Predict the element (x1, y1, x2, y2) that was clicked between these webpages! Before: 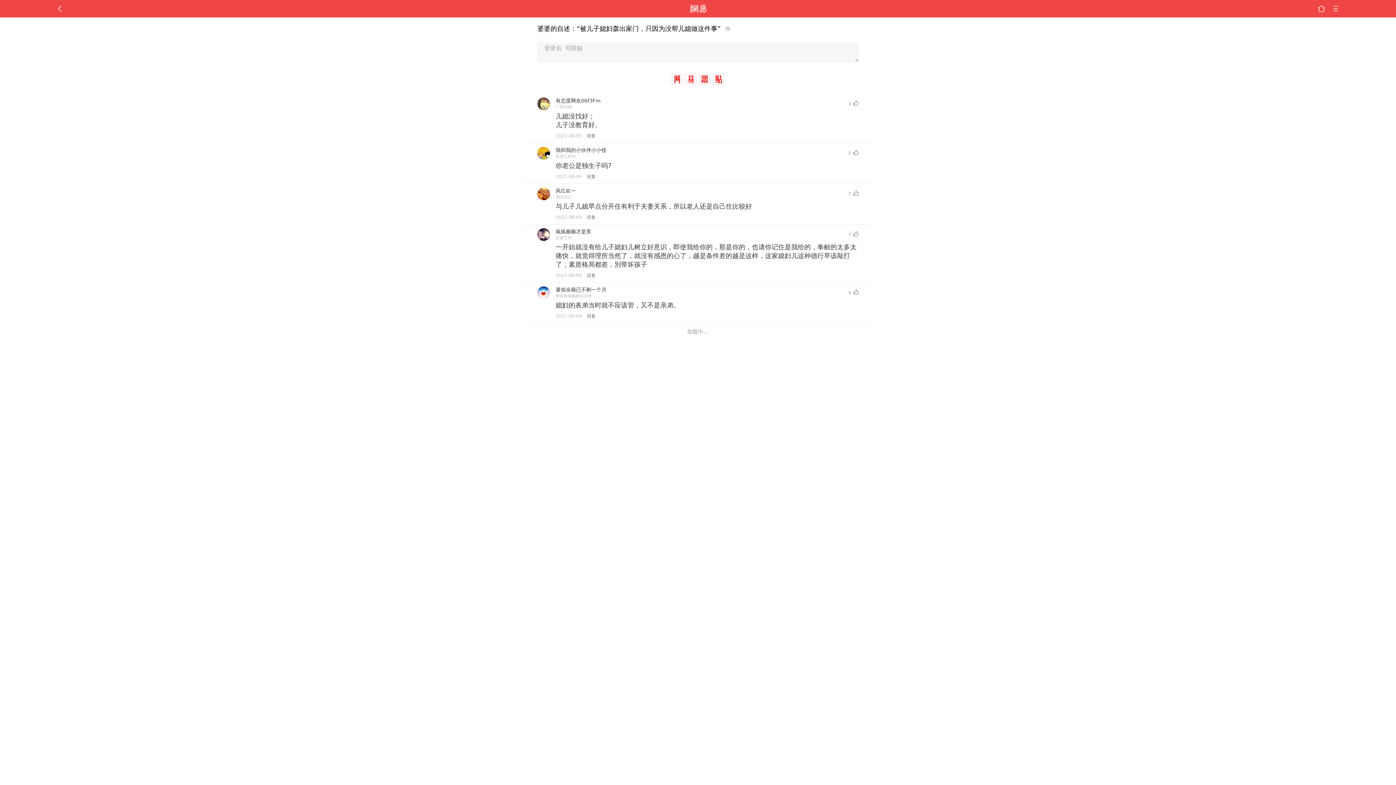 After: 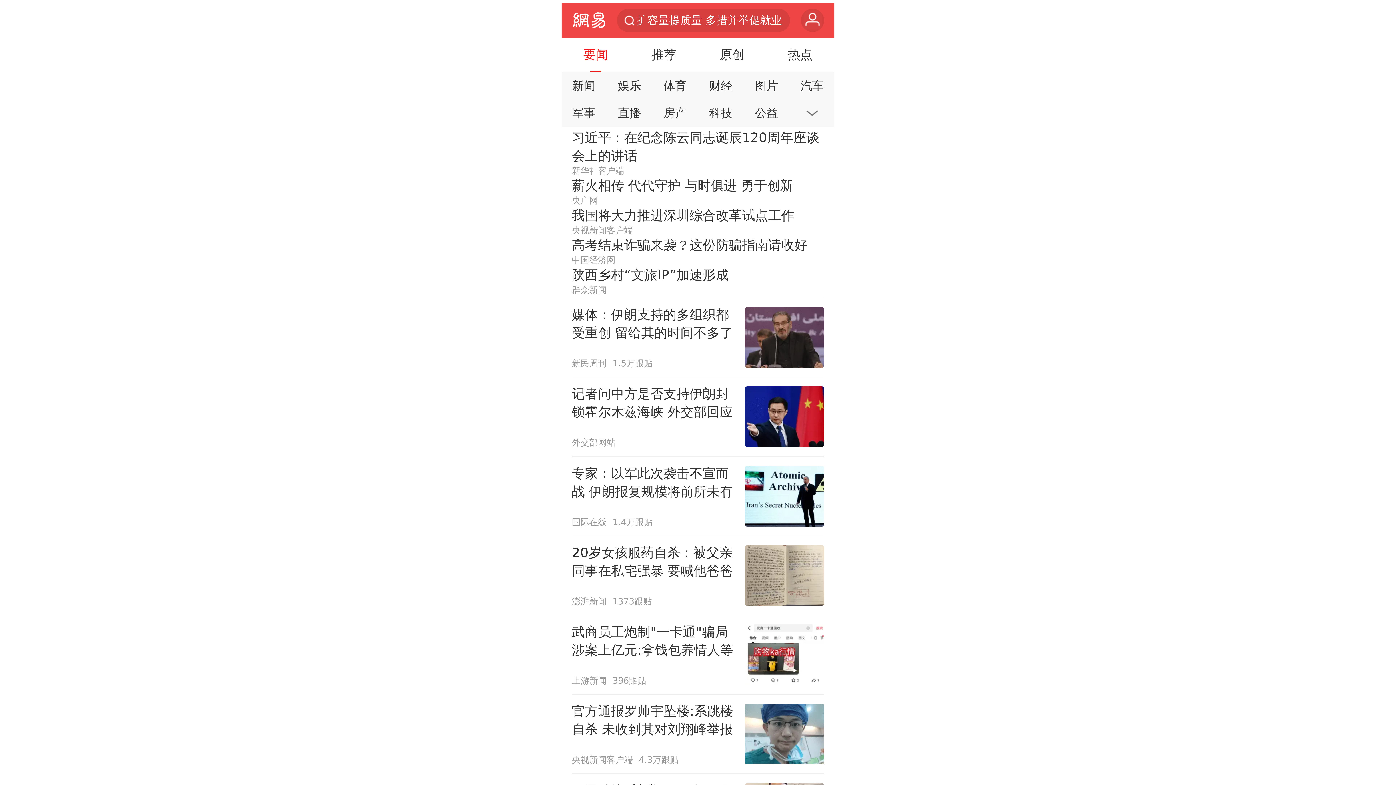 Action: bbox: (55, 0, 64, 17)